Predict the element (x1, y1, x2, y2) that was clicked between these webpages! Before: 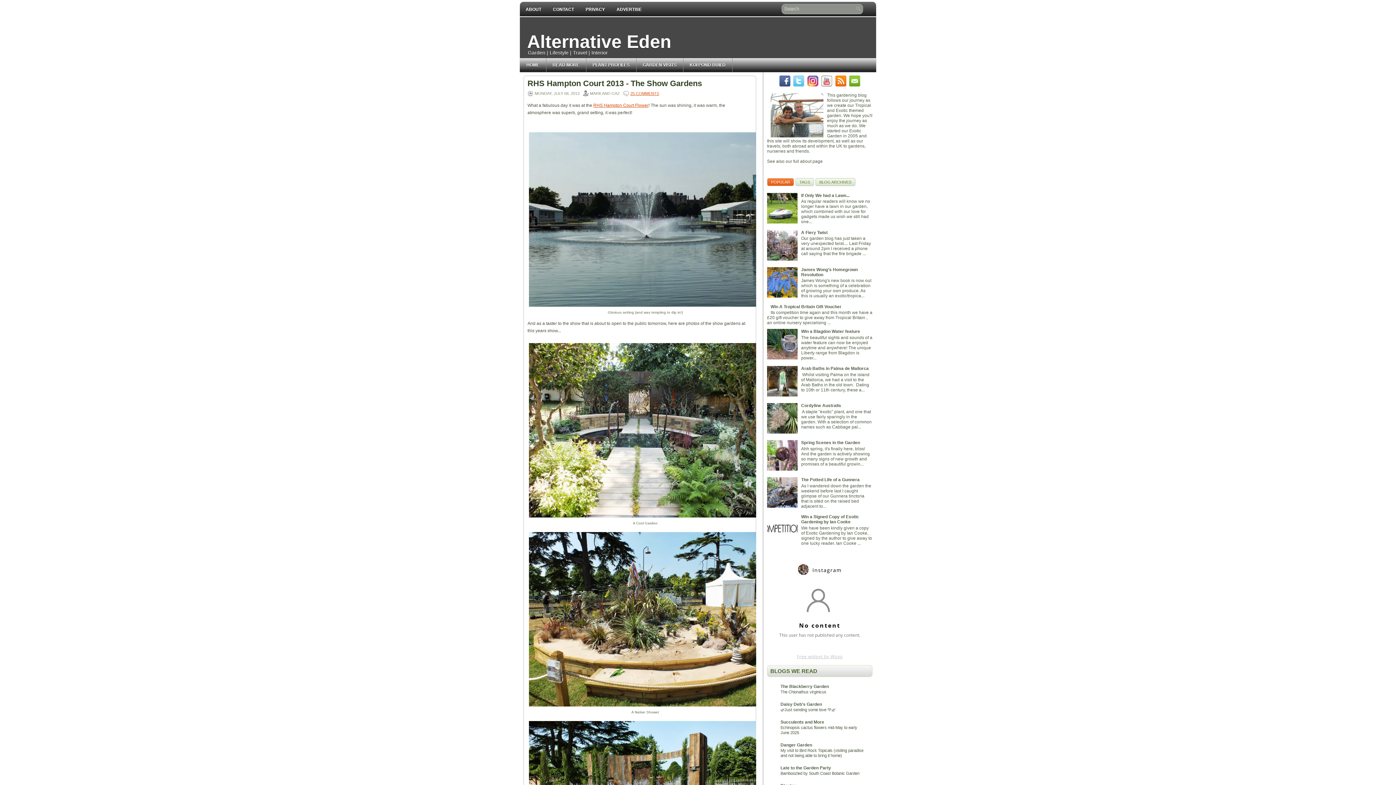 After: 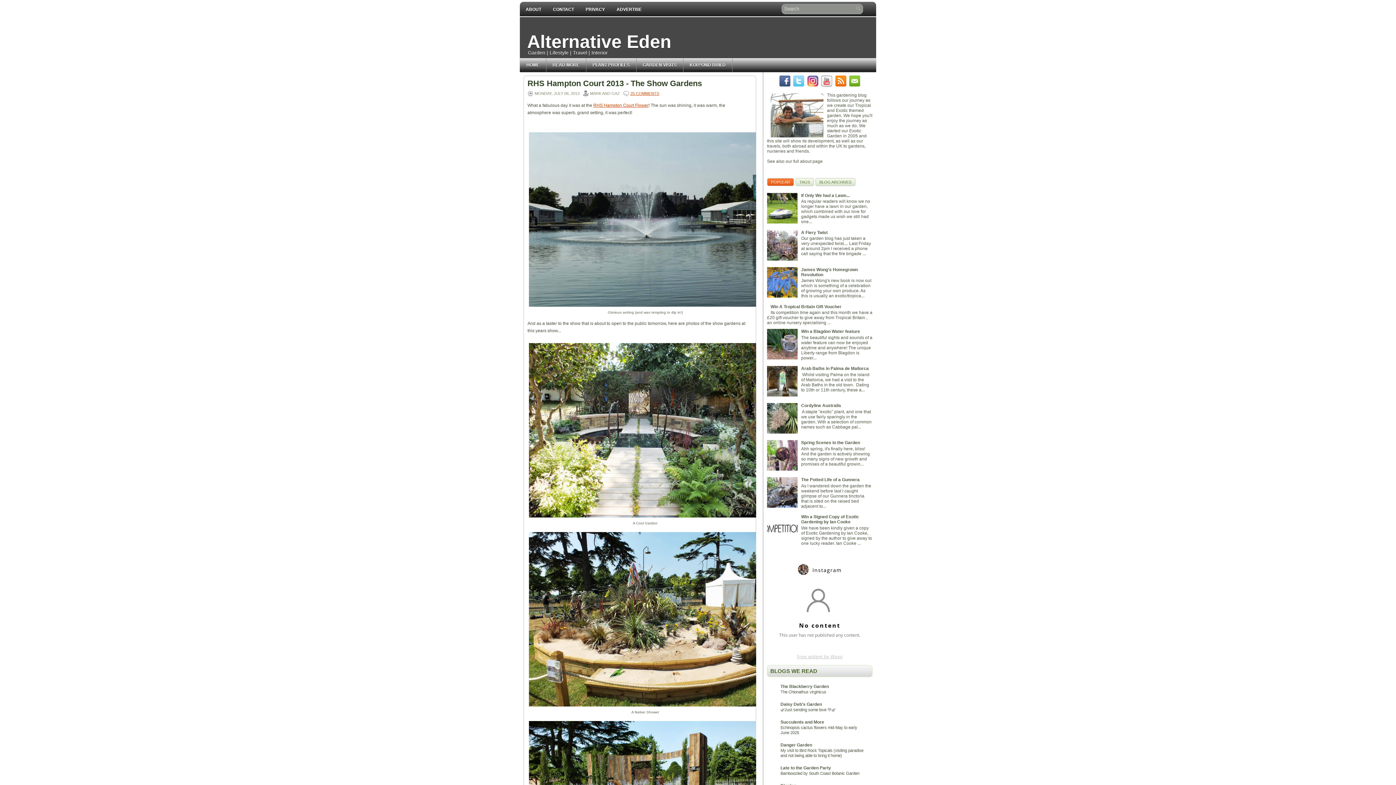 Action: bbox: (767, 219, 799, 224)